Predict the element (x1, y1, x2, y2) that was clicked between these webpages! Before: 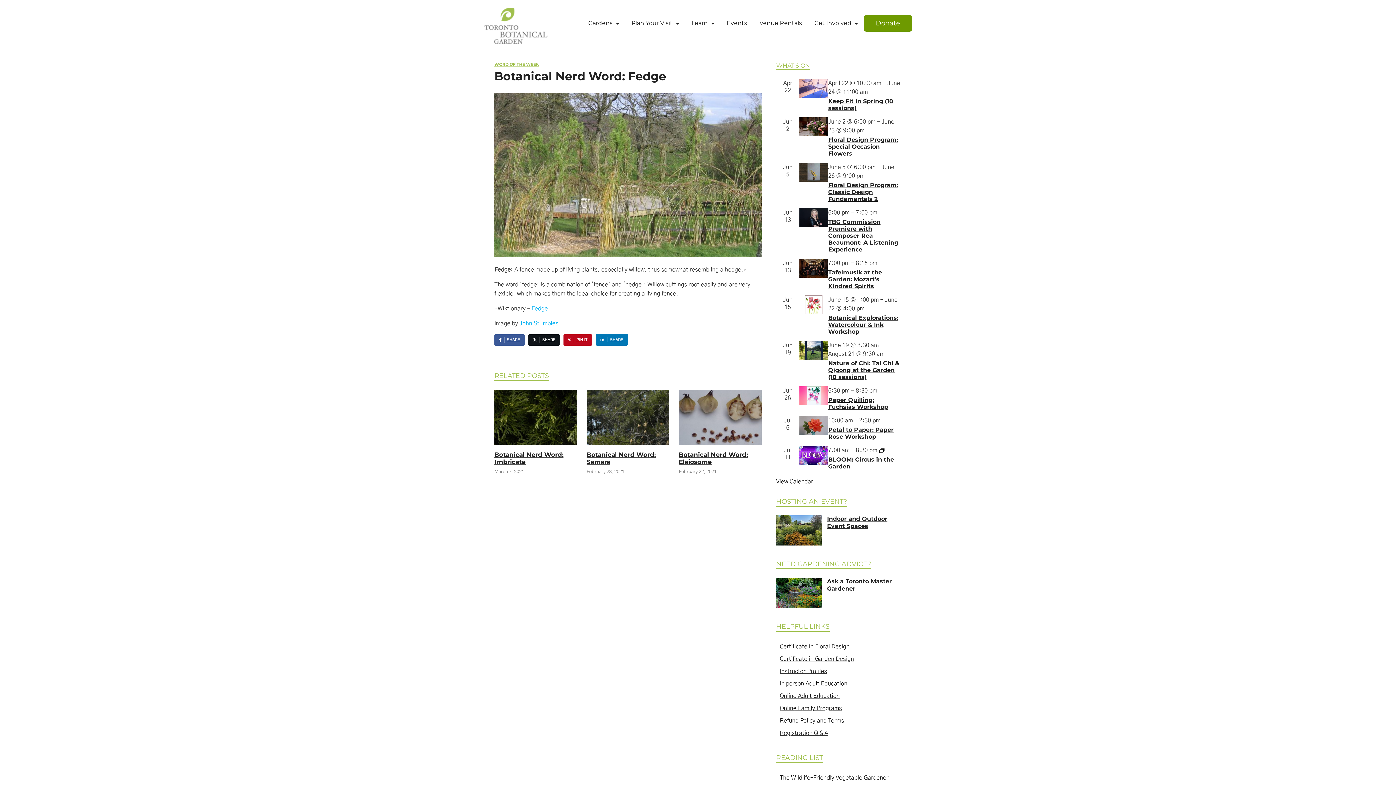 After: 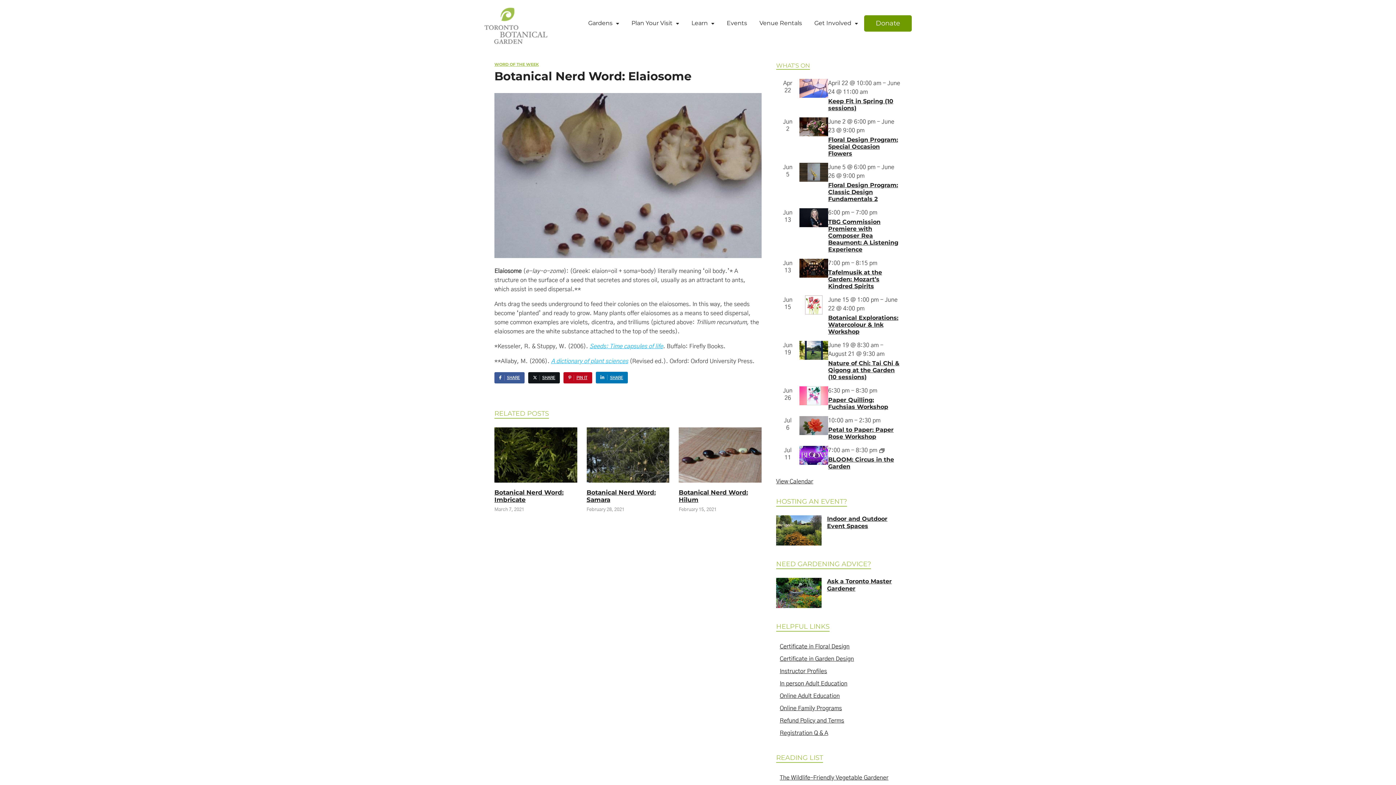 Action: bbox: (678, 417, 761, 423)